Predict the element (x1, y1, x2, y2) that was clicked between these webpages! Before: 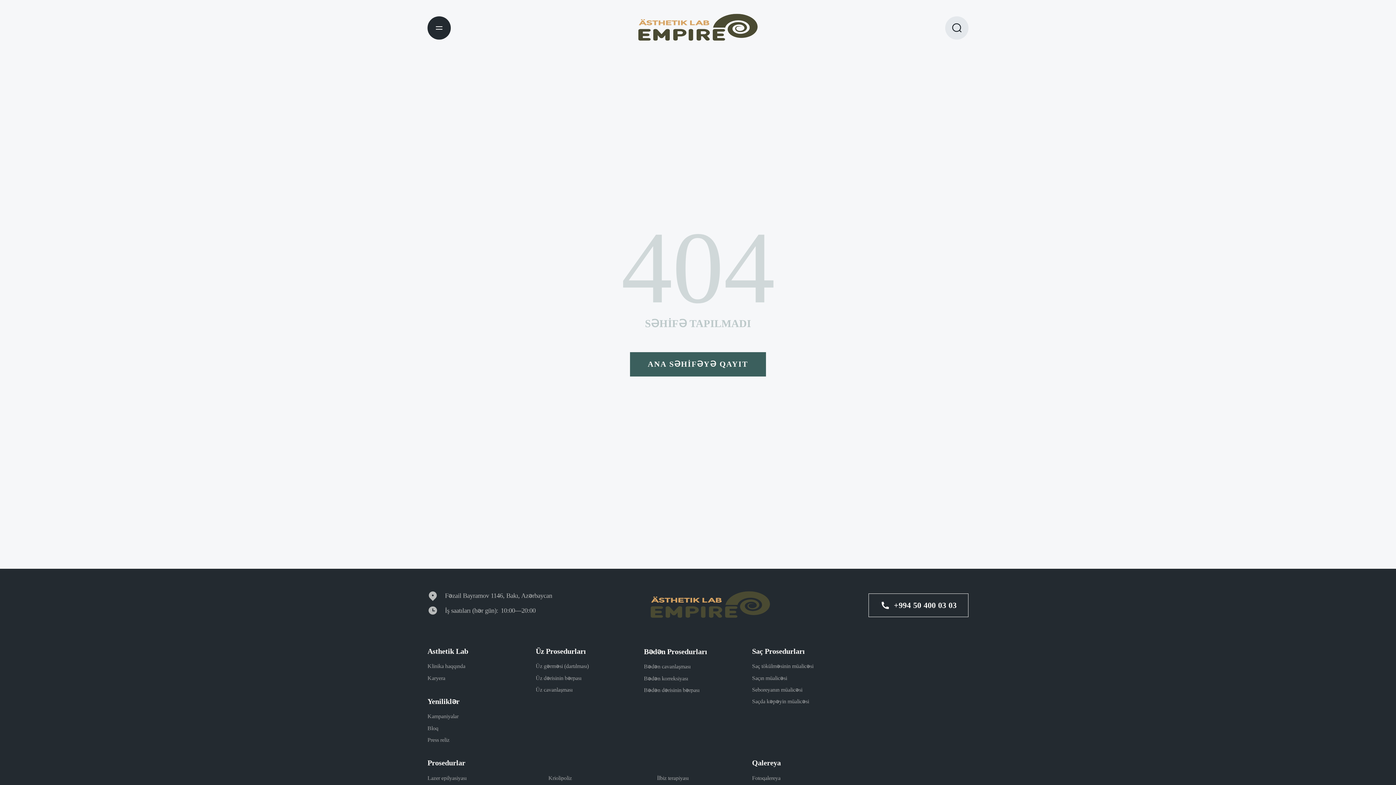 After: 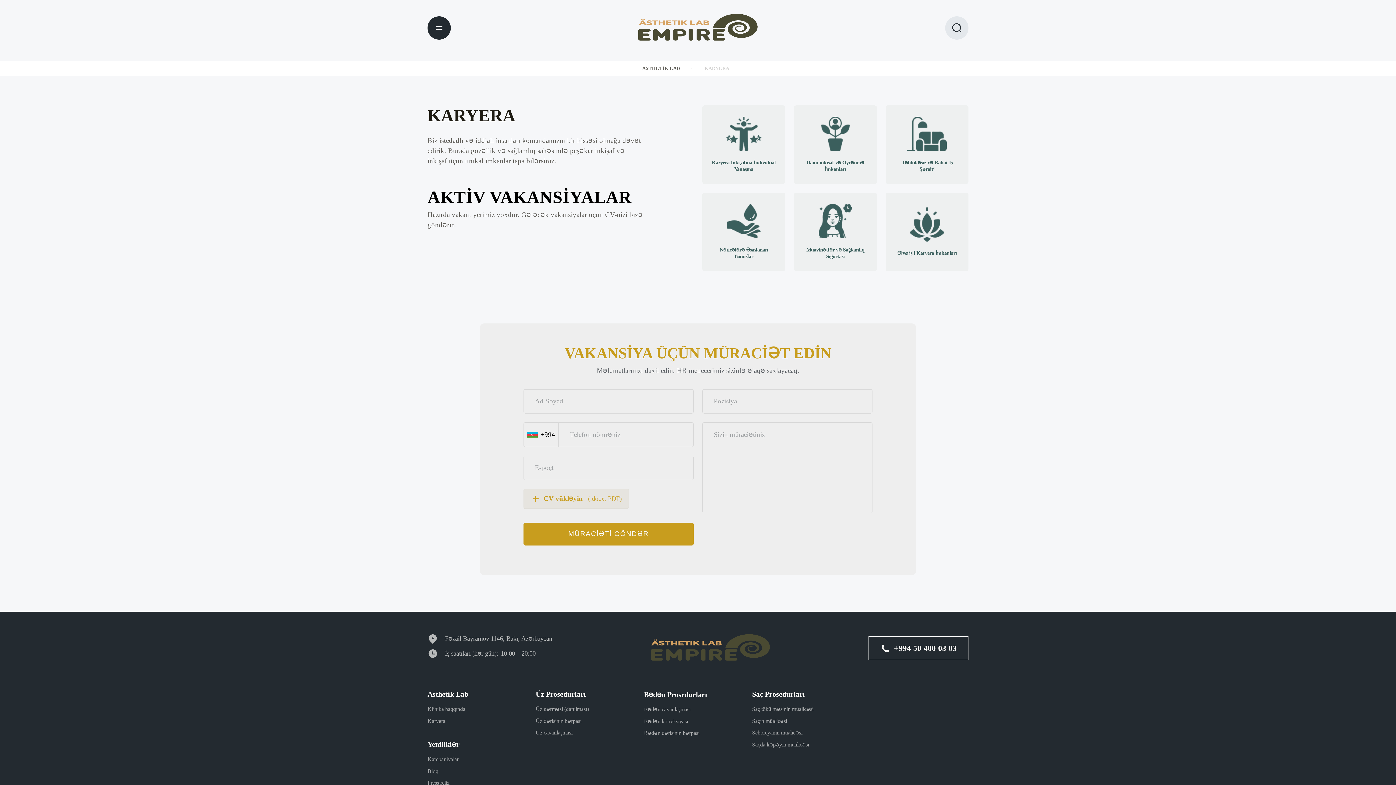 Action: label: Karyera bbox: (427, 675, 445, 681)